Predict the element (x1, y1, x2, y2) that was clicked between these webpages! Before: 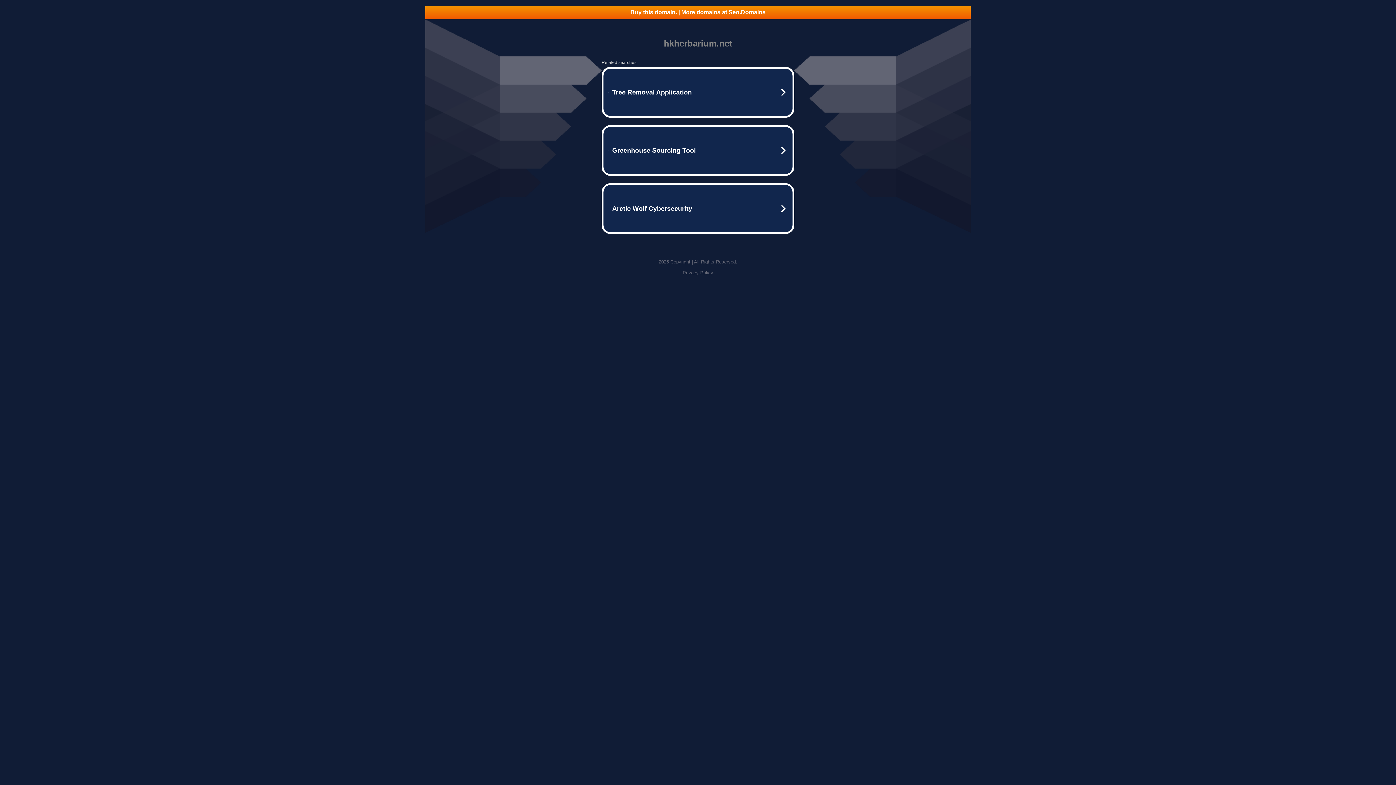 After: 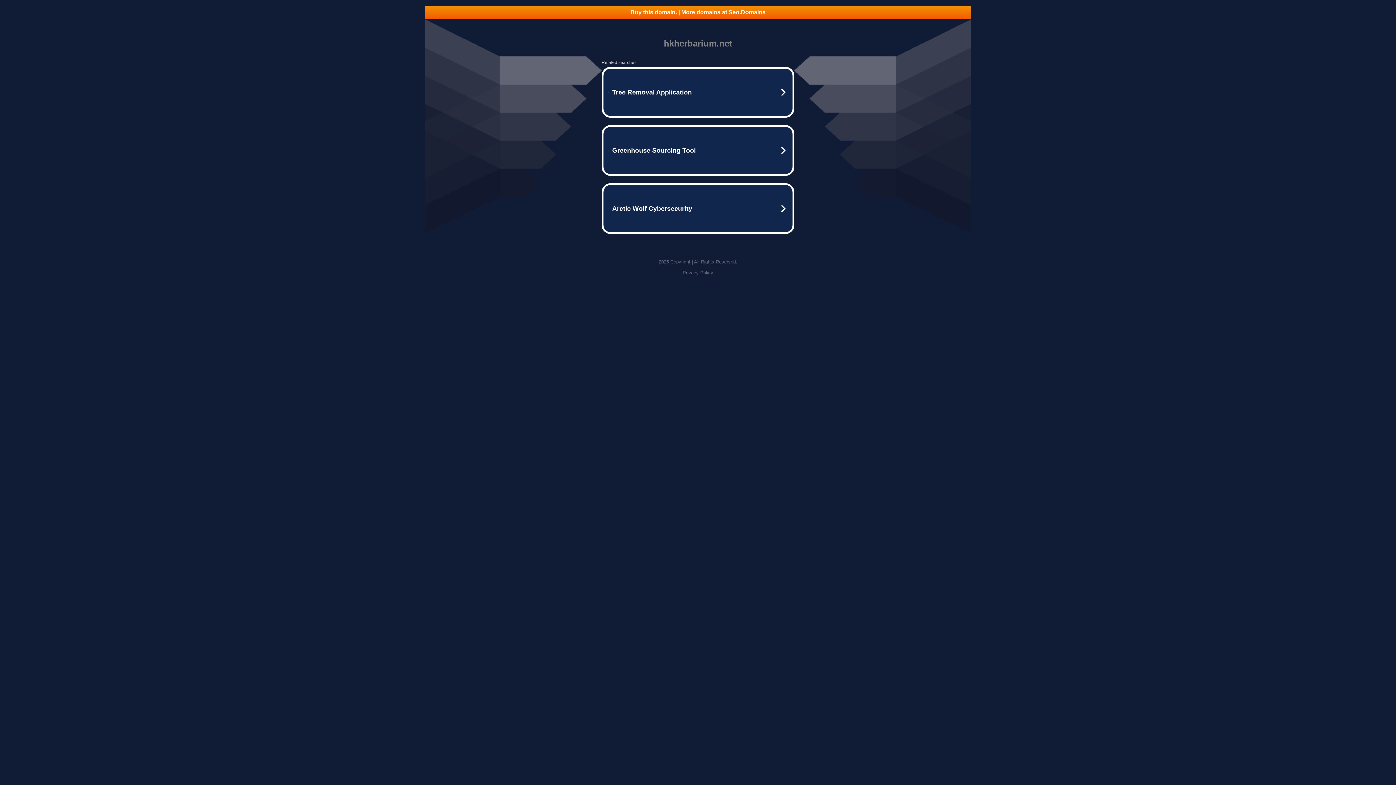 Action: bbox: (425, 5, 970, 18) label: Buy this domain. | More domains at Seo.Domains